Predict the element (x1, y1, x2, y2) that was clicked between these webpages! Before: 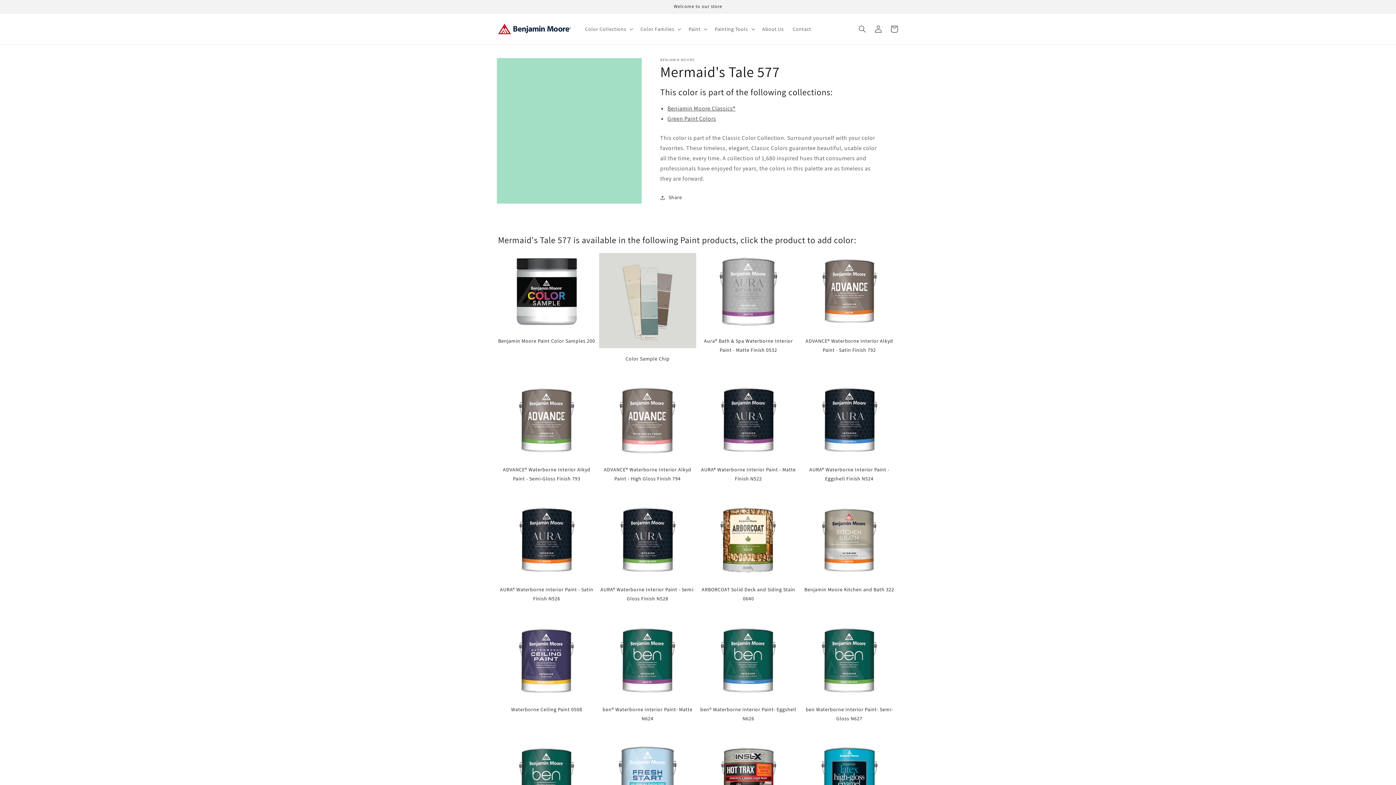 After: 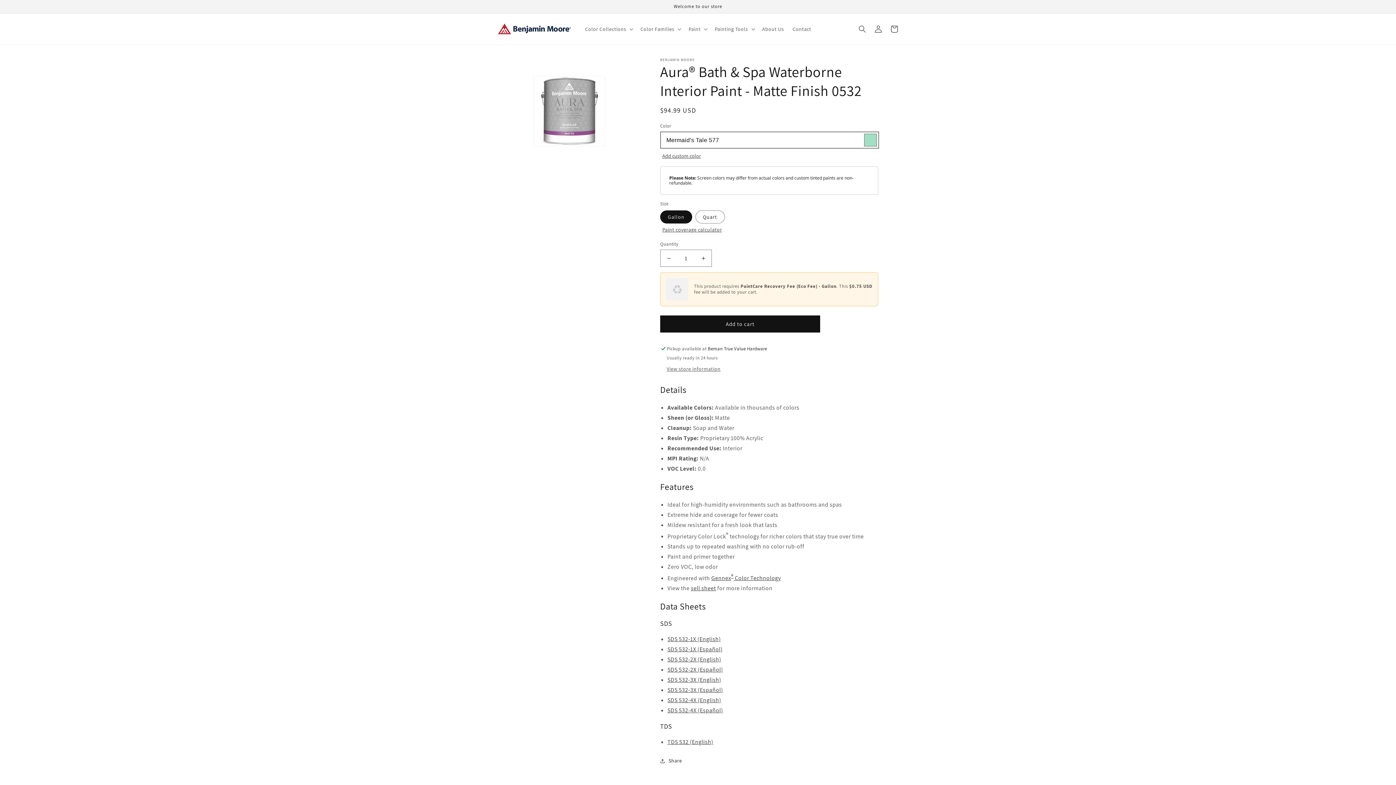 Action: label: Aura® Bath & Spa Waterborne Interior Paint - Matte Finish 0532 bbox: (700, 253, 797, 354)